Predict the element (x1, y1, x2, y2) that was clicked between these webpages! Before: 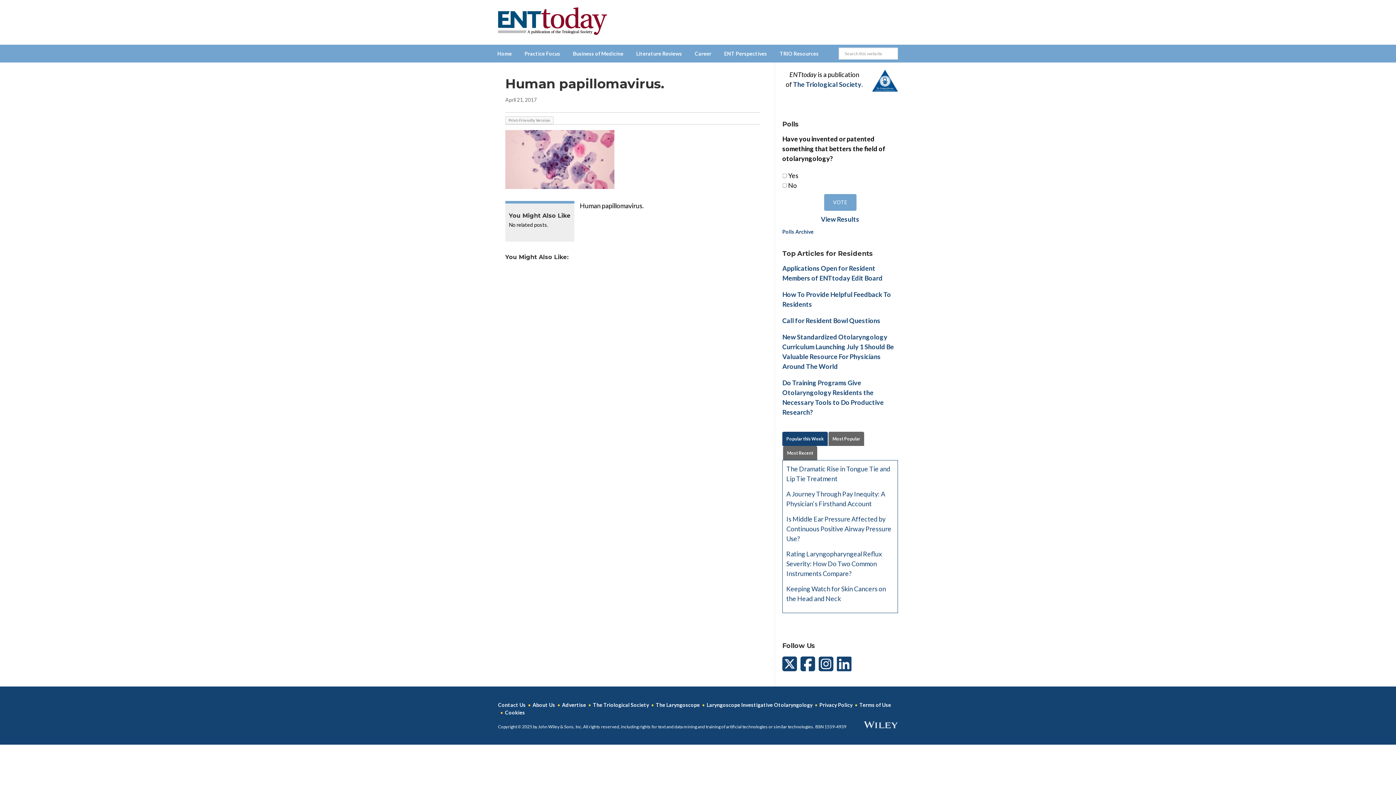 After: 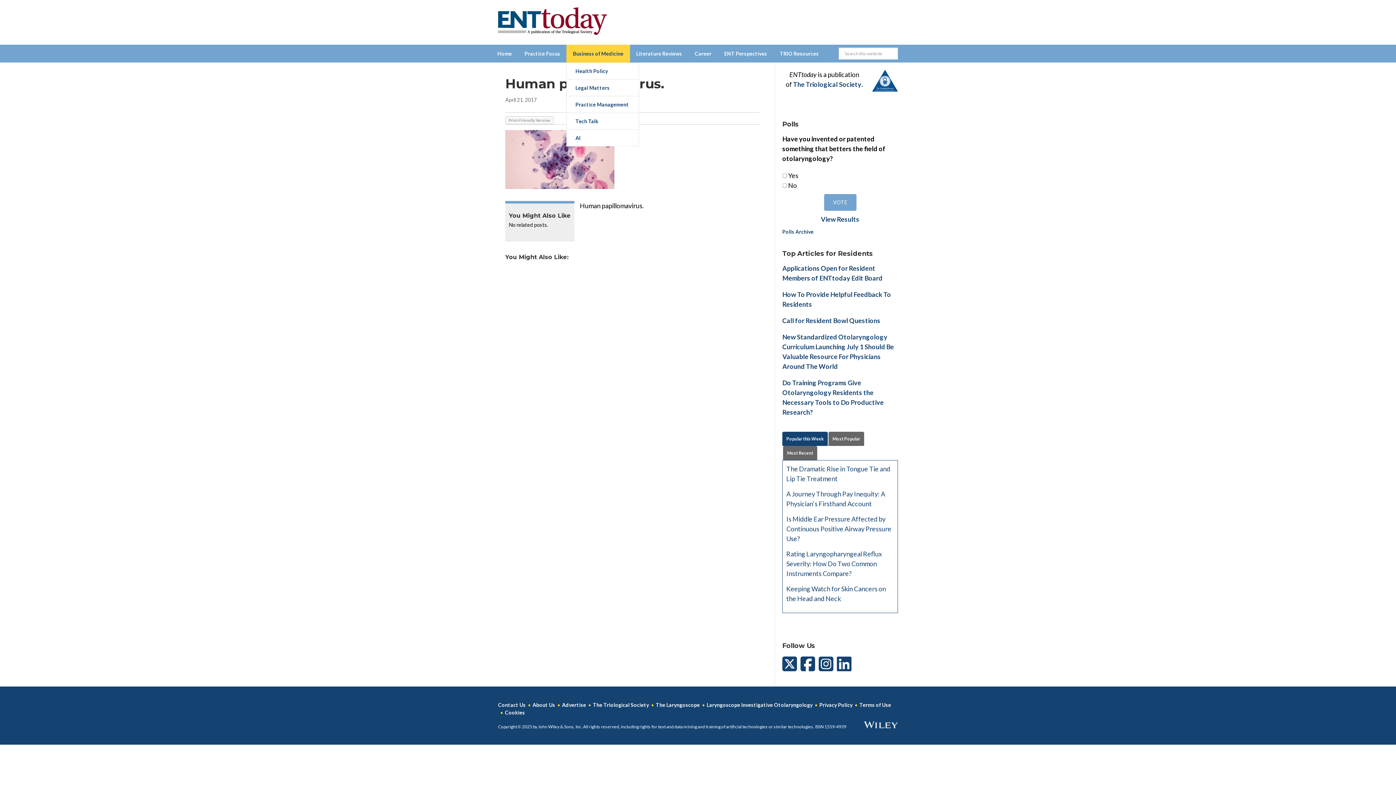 Action: label: Business of Medicine bbox: (566, 44, 630, 62)